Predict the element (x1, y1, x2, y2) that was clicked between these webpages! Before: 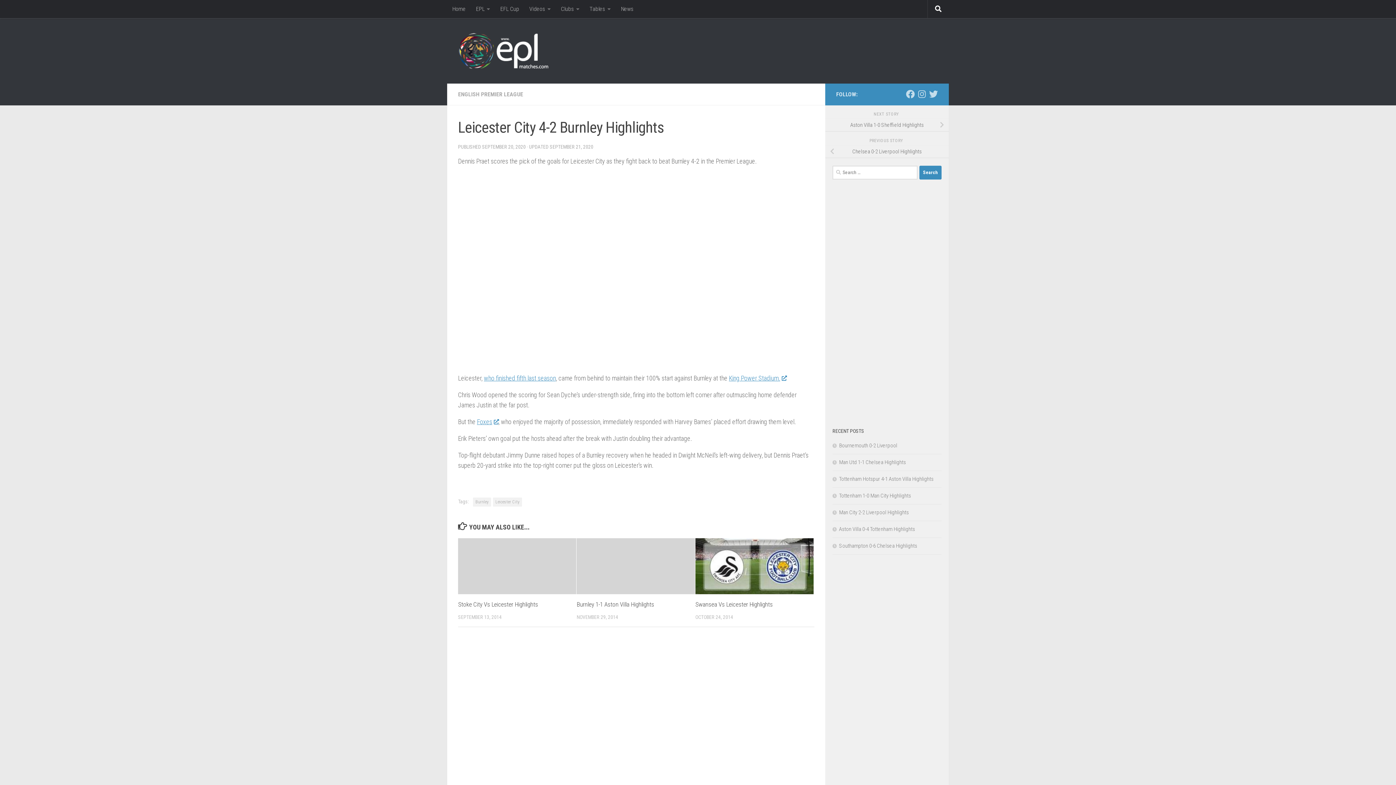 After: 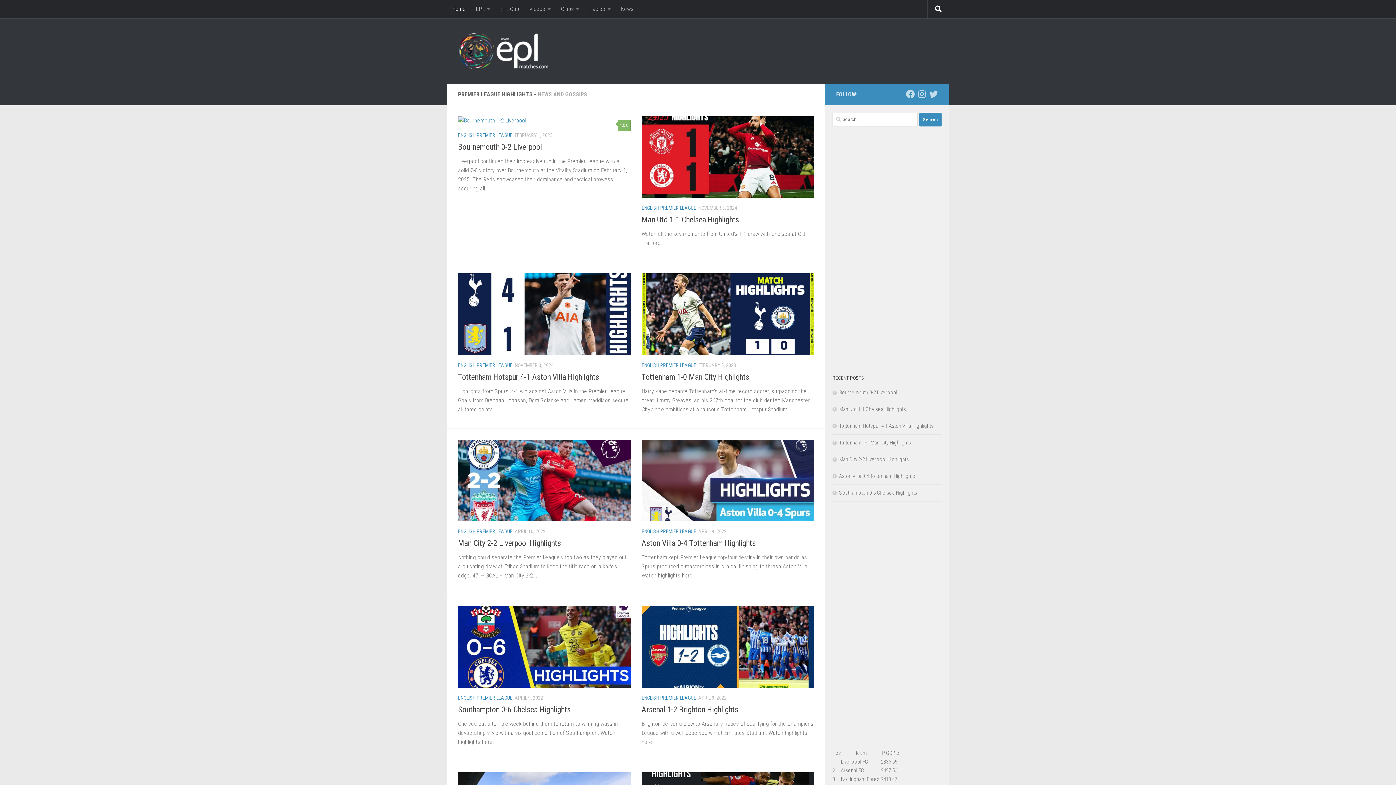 Action: bbox: (458, 32, 549, 69)